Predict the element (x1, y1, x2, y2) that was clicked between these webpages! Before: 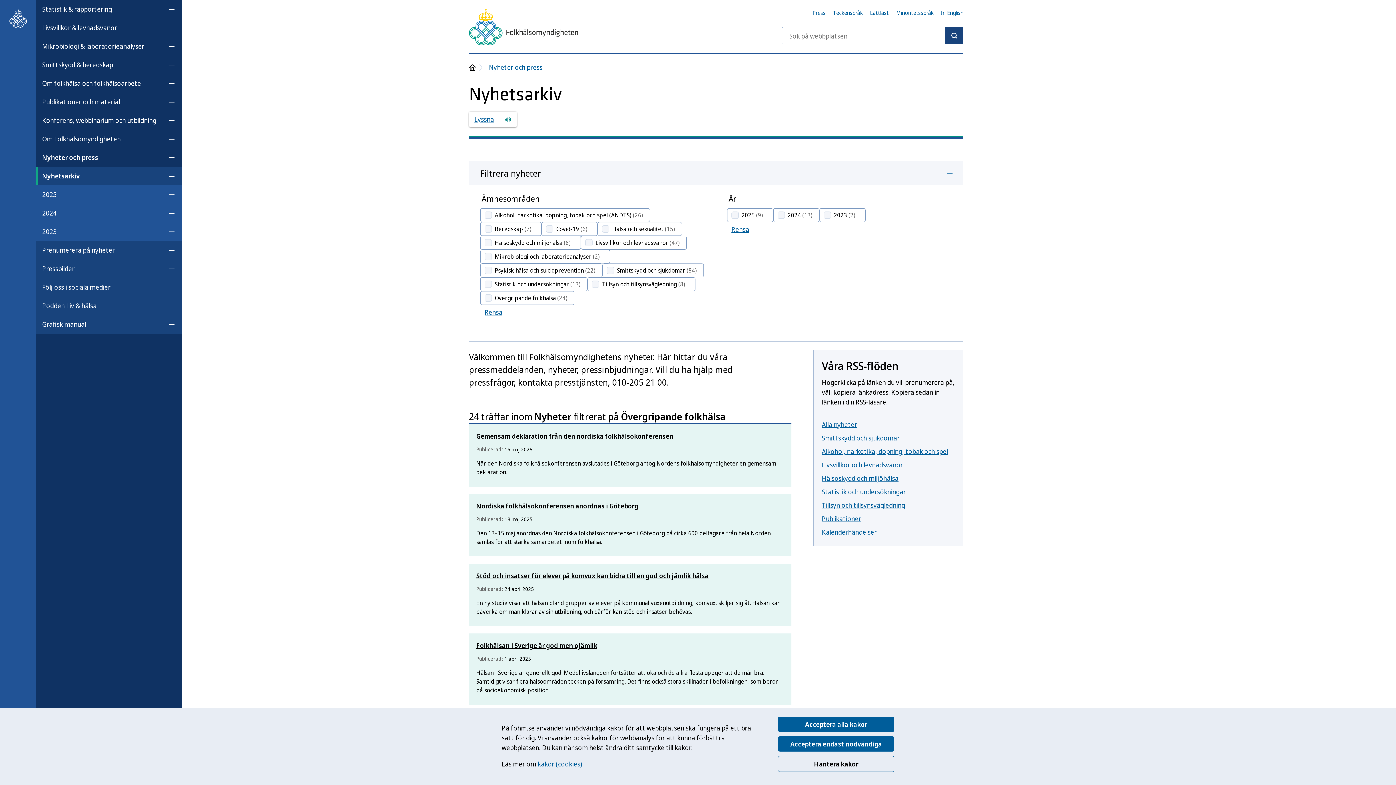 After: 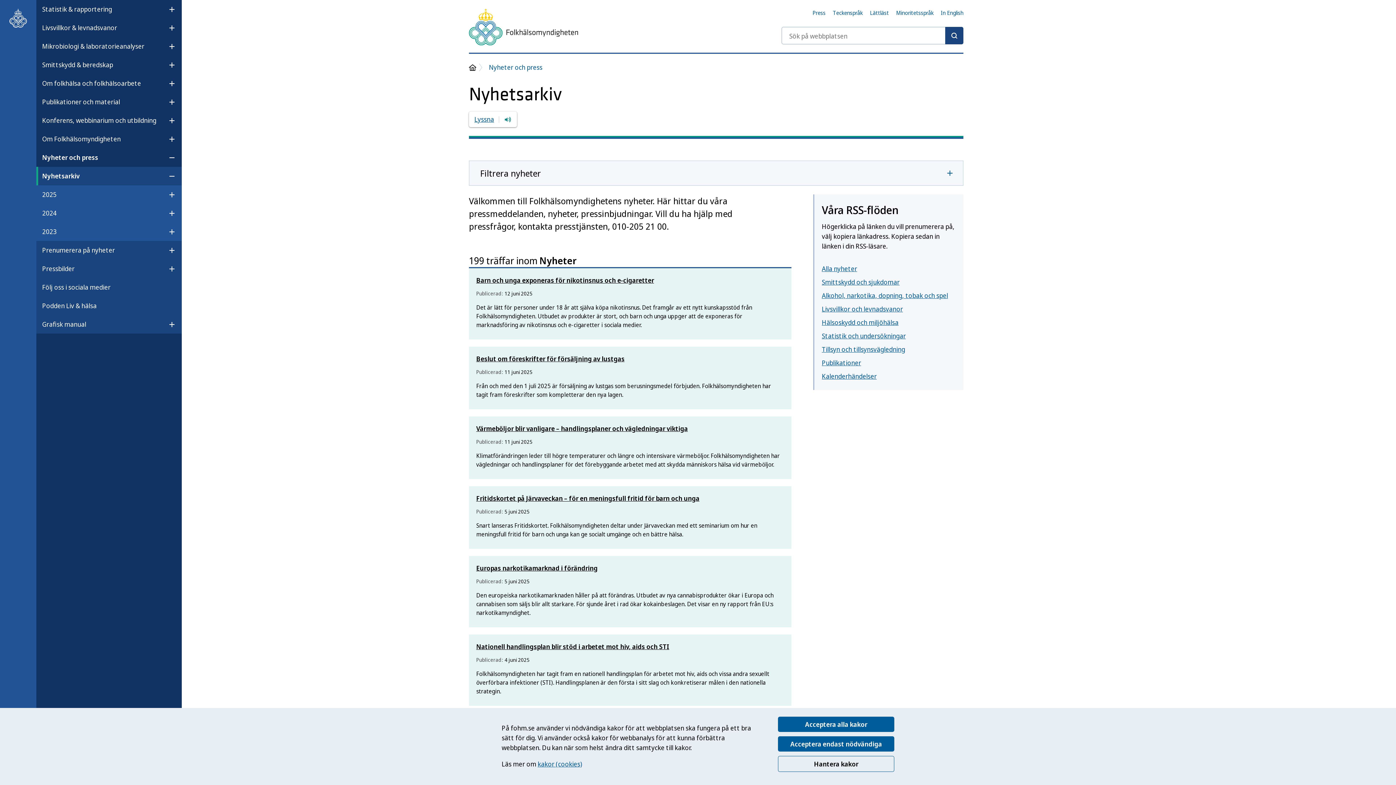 Action: label: Nyhetsarkiv bbox: (42, 168, 79, 184)